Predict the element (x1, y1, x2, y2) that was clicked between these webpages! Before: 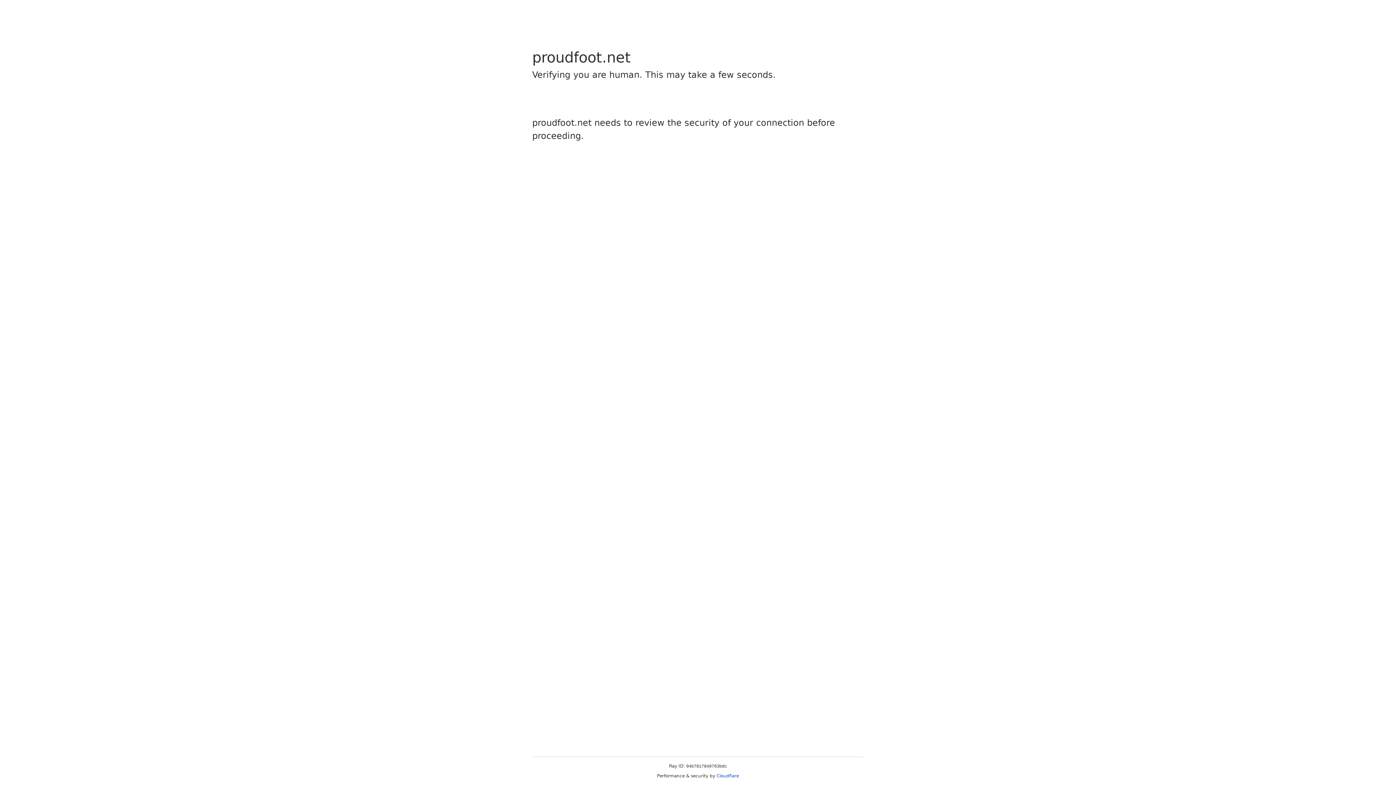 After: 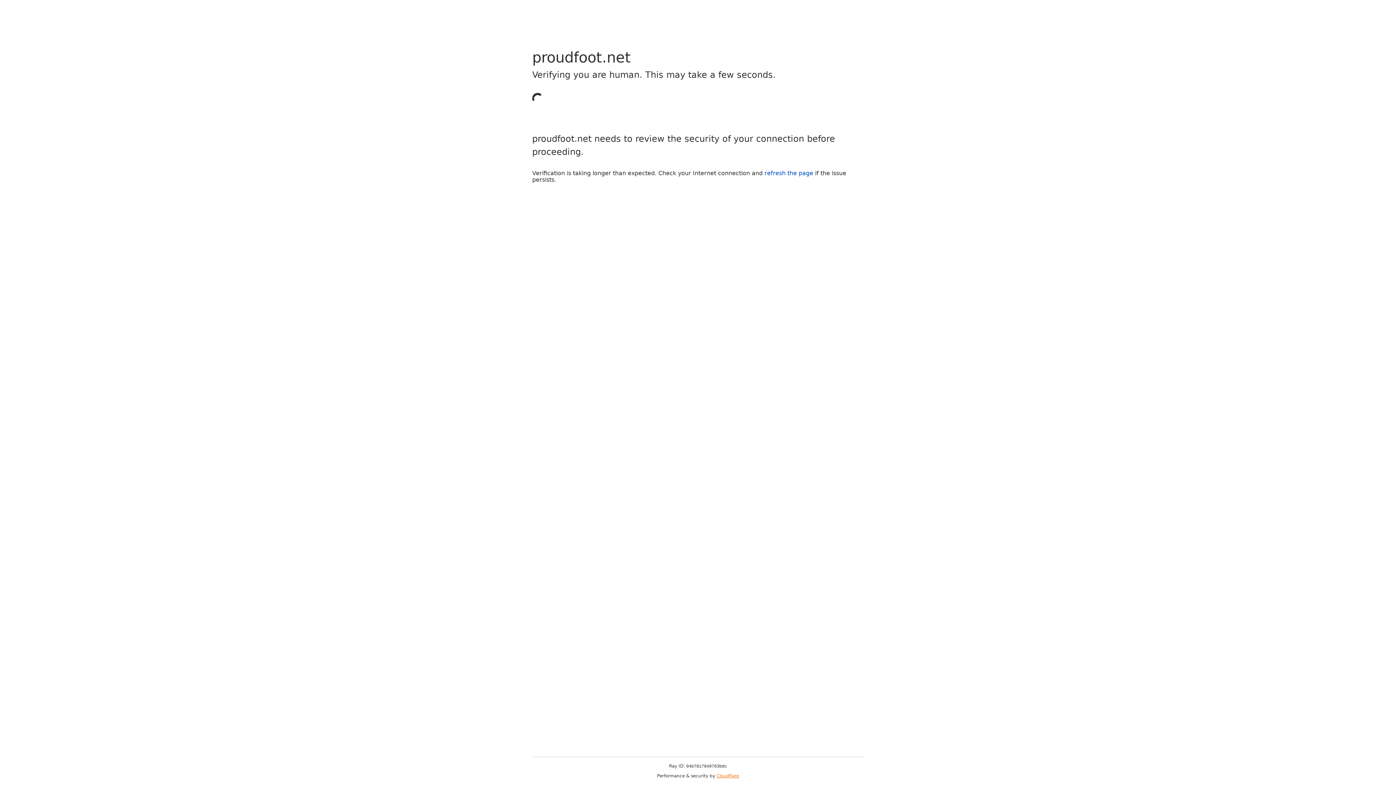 Action: label: Cloudflare bbox: (716, 773, 739, 778)